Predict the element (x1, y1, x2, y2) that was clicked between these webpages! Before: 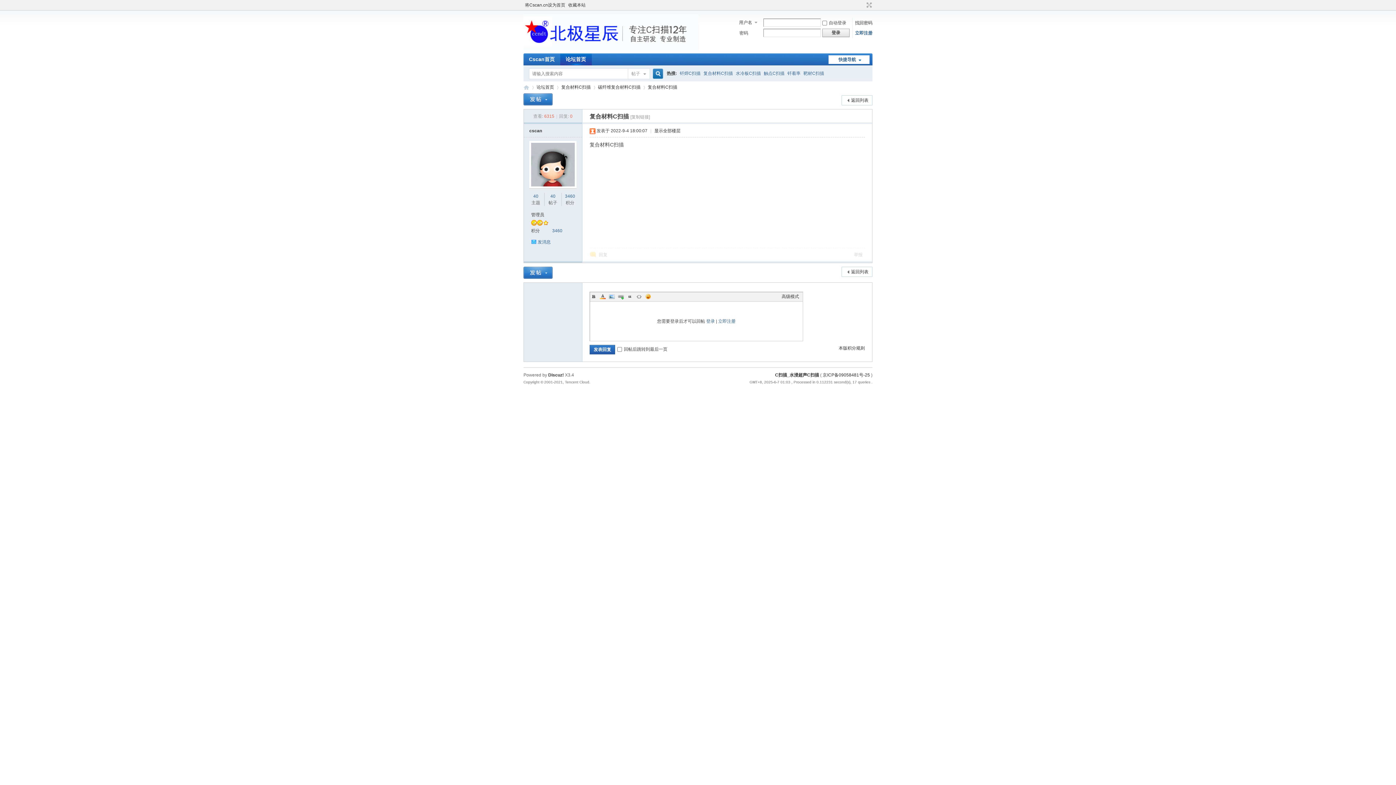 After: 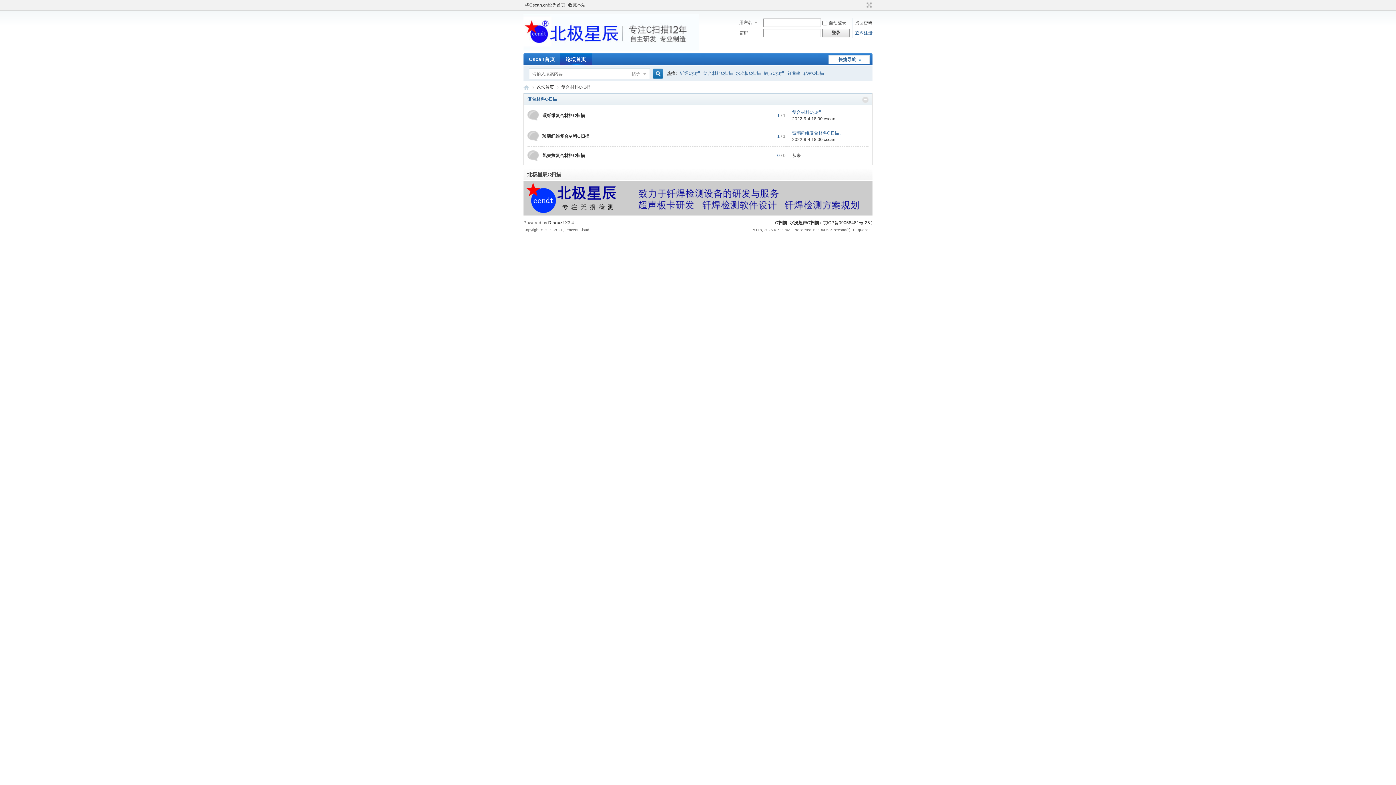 Action: label: 复合材料C扫描 bbox: (561, 82, 590, 92)